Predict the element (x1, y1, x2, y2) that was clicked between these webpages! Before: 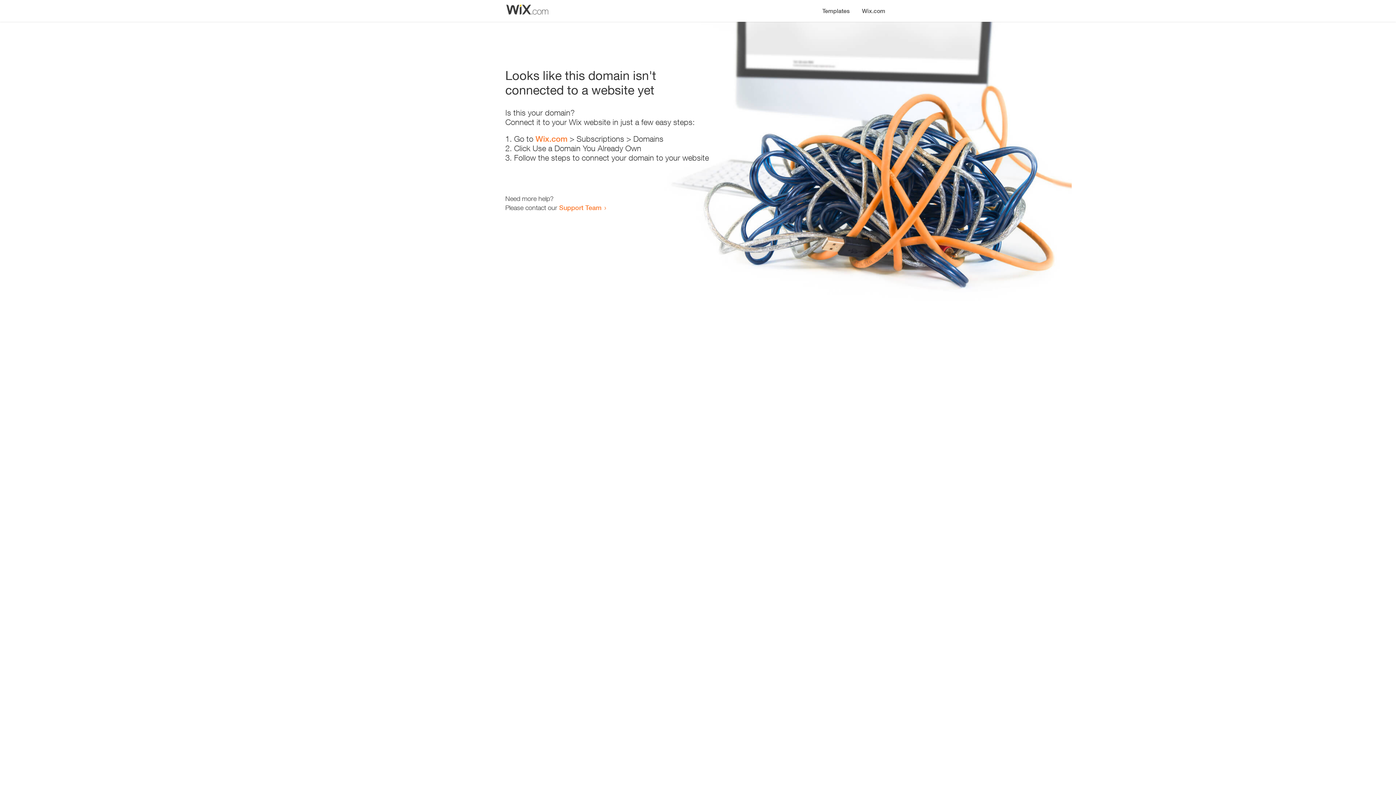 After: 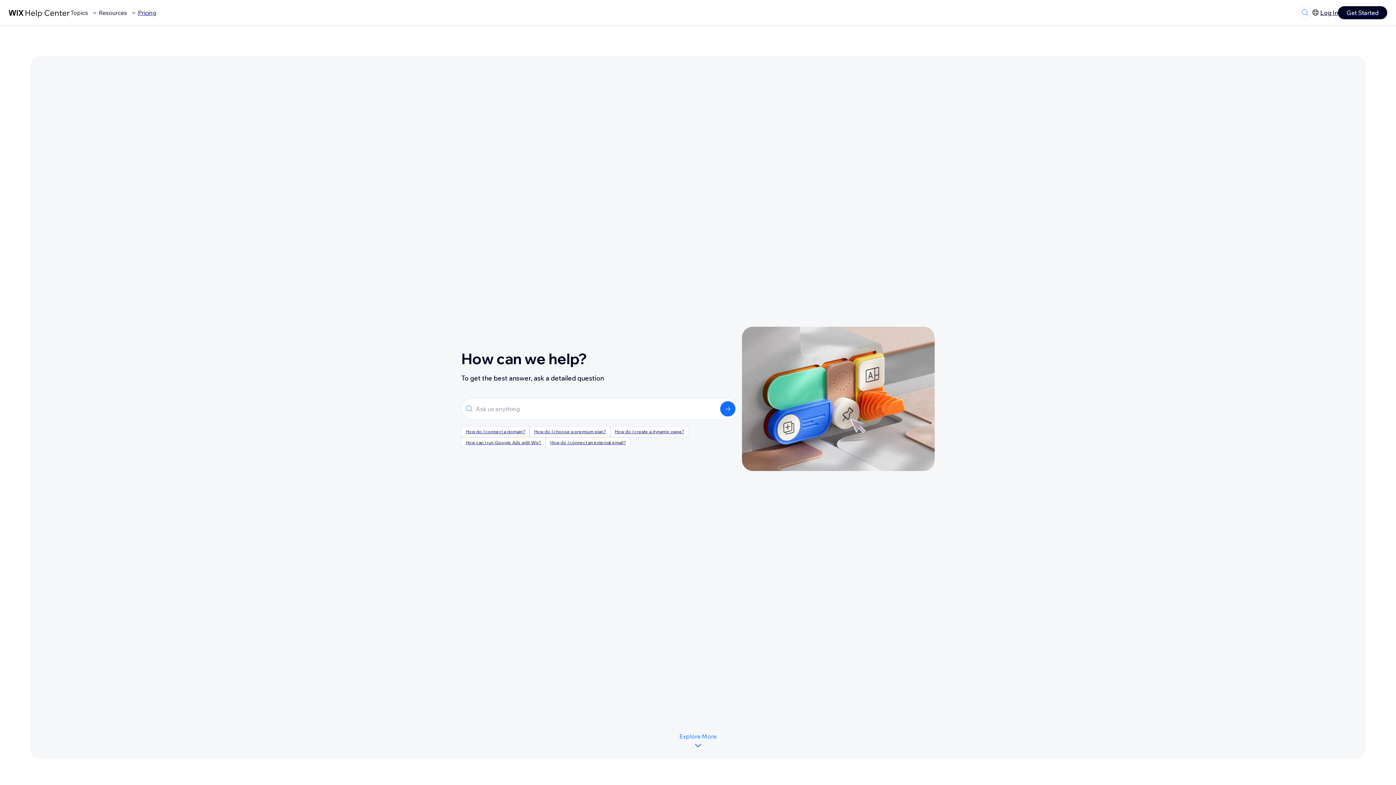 Action: bbox: (559, 203, 601, 211) label: Support Team